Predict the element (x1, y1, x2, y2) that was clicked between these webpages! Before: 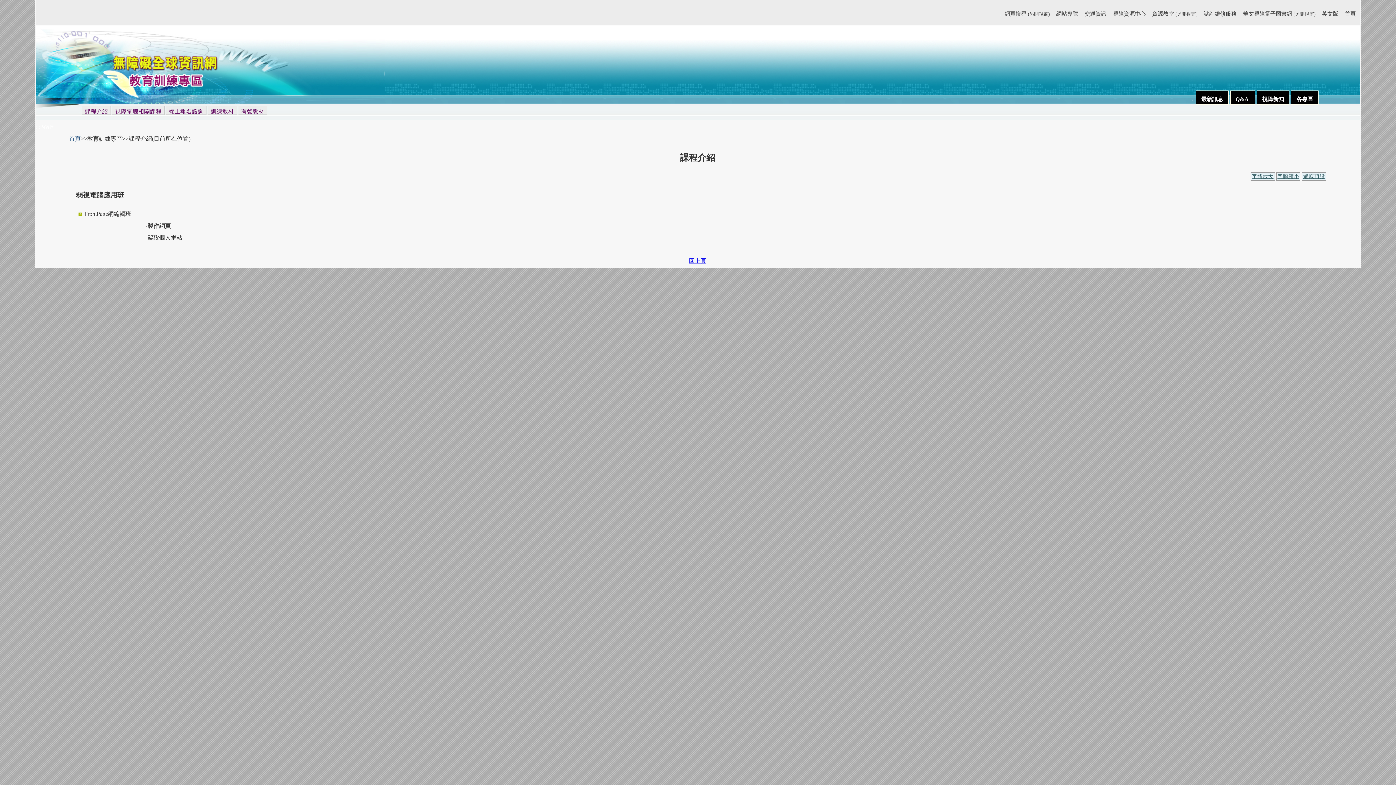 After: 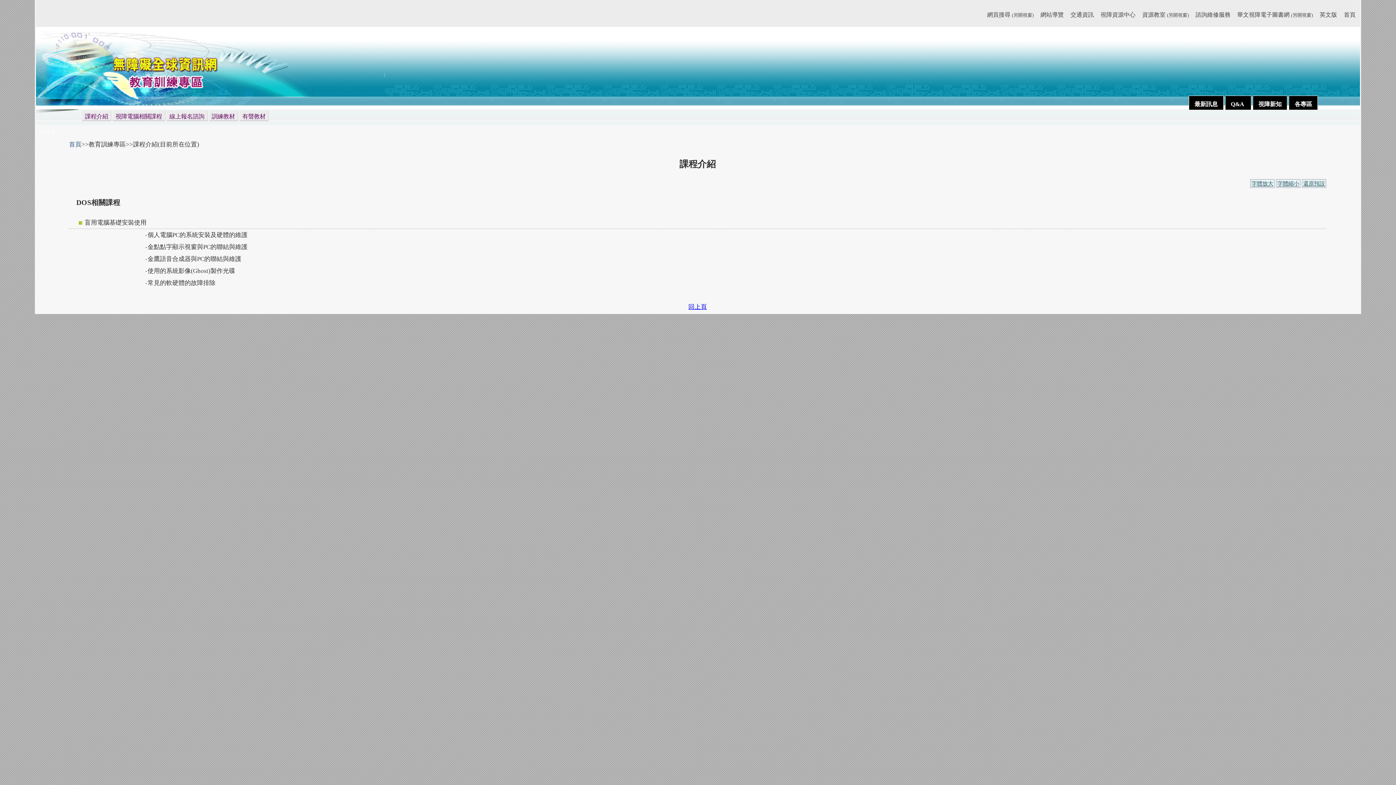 Action: label: 字體放大 bbox: (1250, 172, 1275, 180)